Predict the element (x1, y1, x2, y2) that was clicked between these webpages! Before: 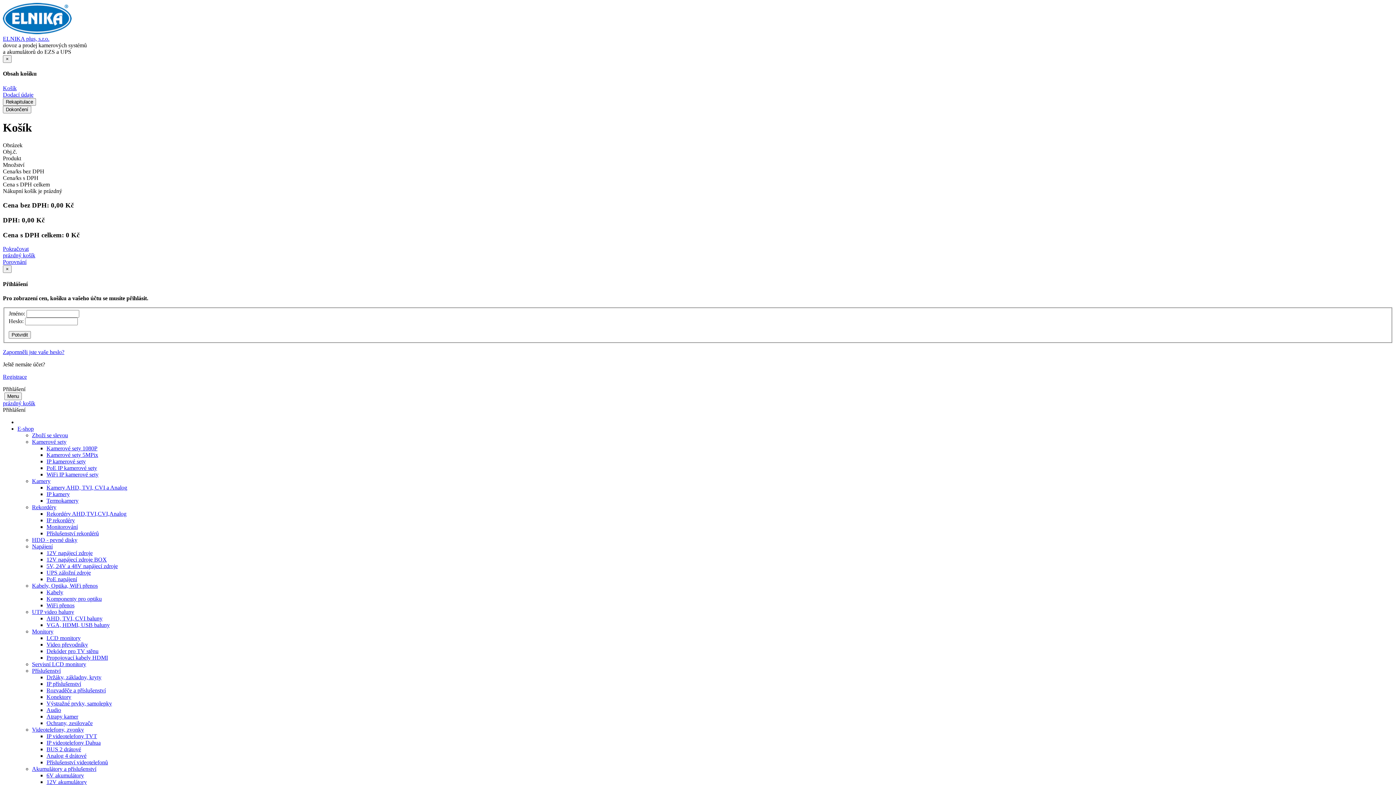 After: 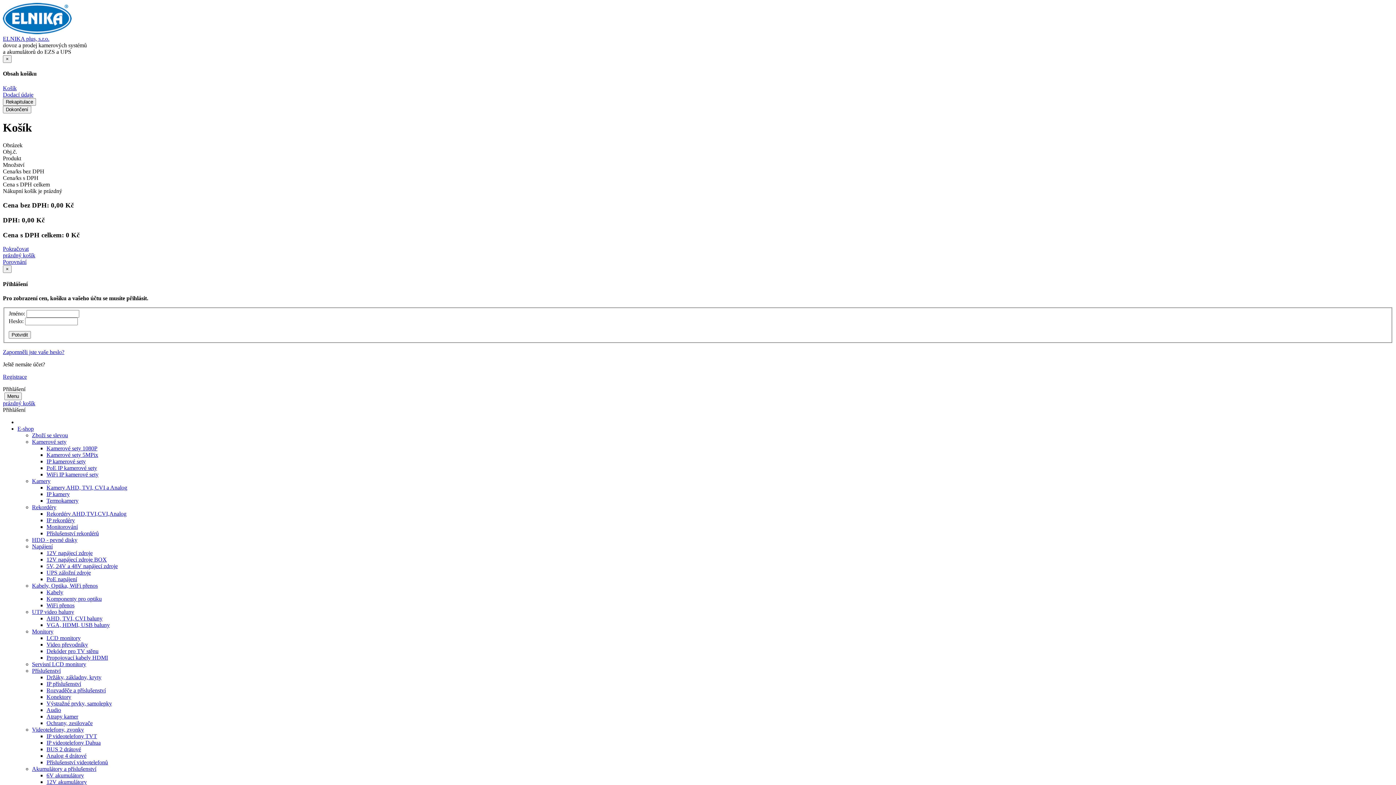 Action: label: LCD monitory bbox: (46, 635, 80, 641)